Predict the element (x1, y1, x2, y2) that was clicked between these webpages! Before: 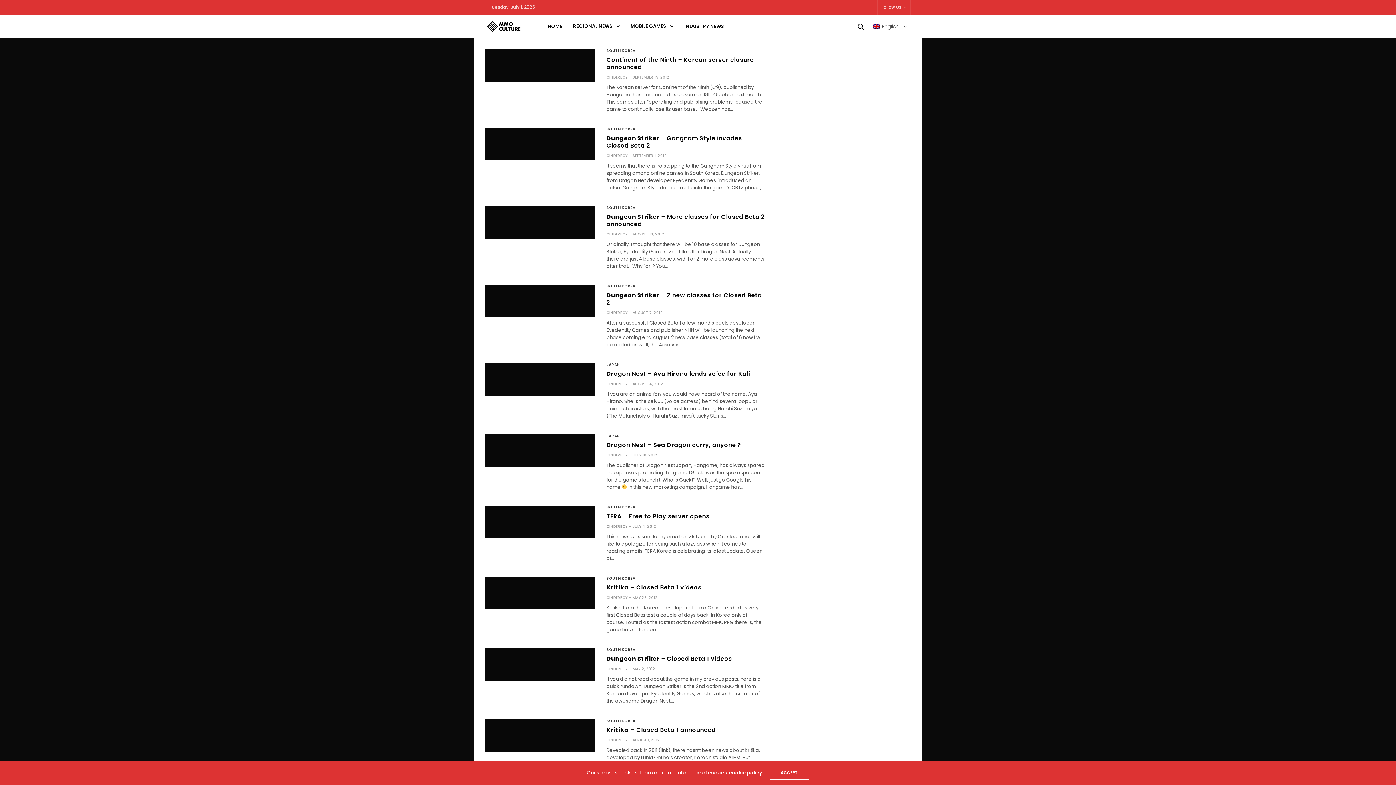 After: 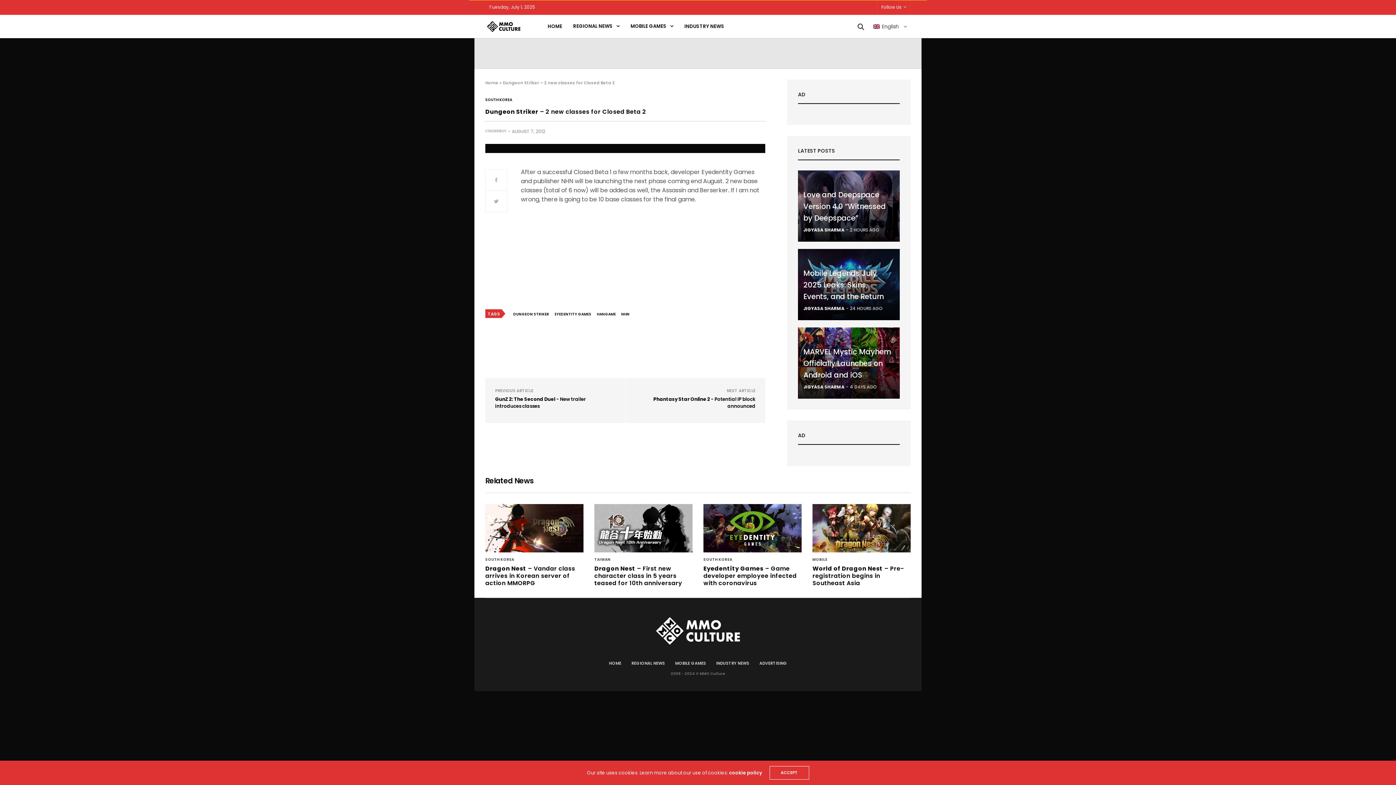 Action: bbox: (485, 284, 595, 293)